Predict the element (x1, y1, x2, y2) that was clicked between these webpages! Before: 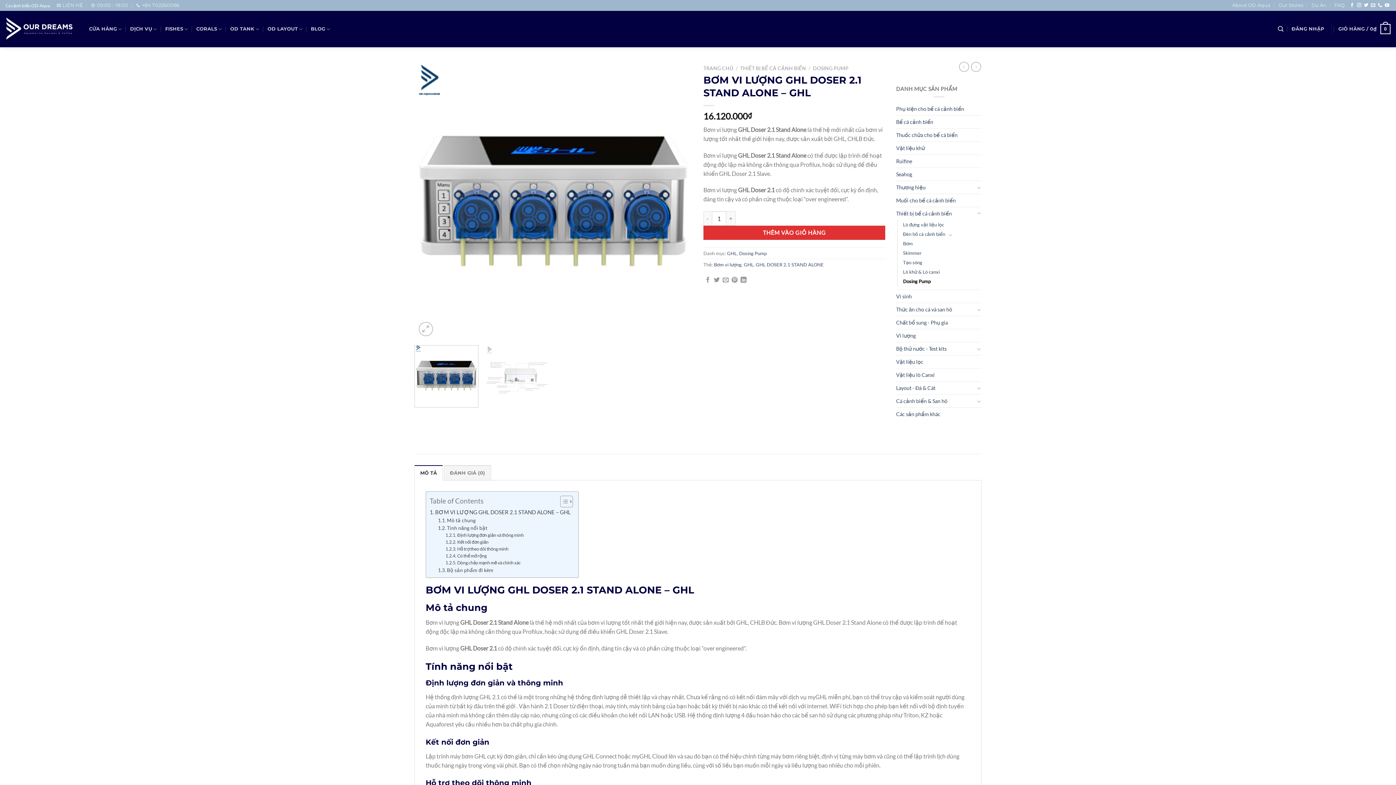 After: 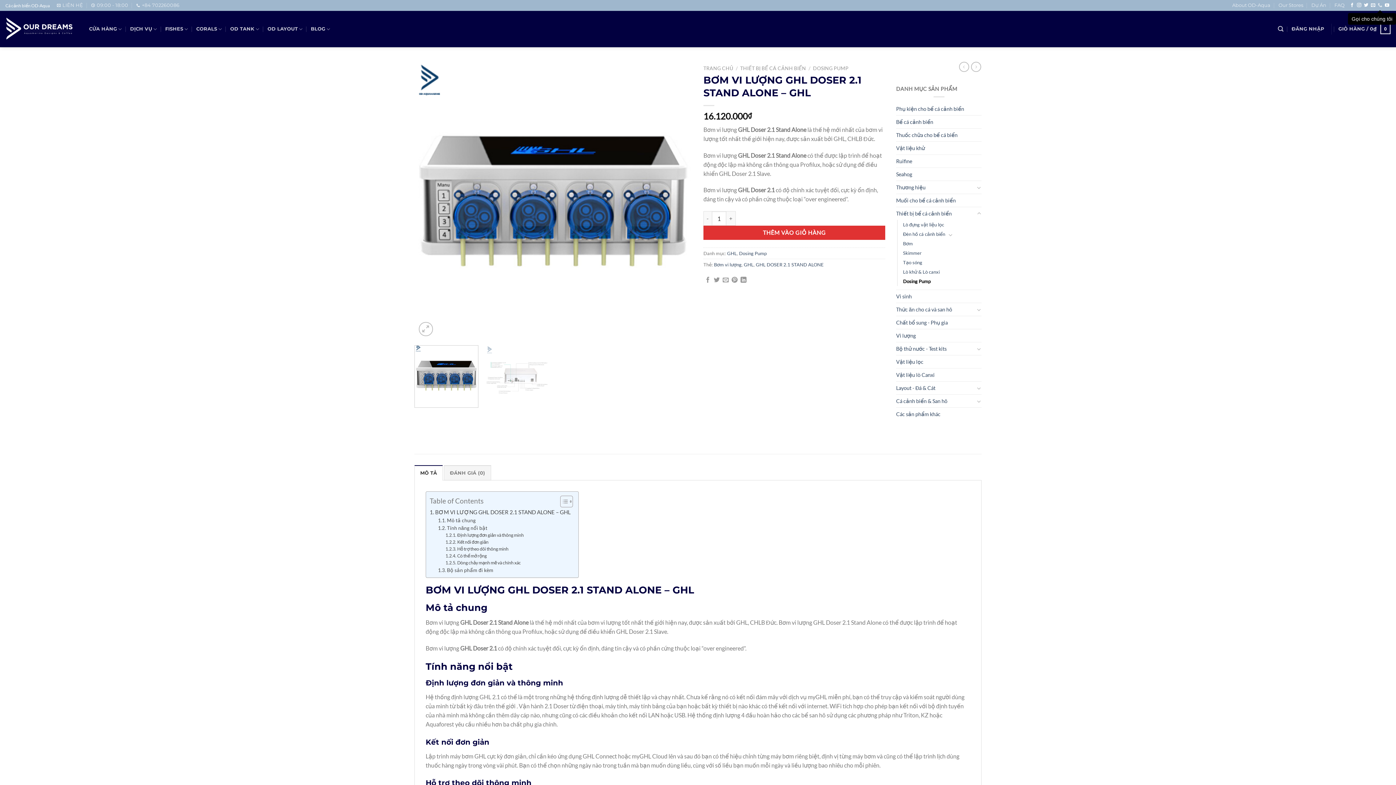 Action: label: Gọi cho chúng tôi bbox: (1378, 3, 1382, 8)